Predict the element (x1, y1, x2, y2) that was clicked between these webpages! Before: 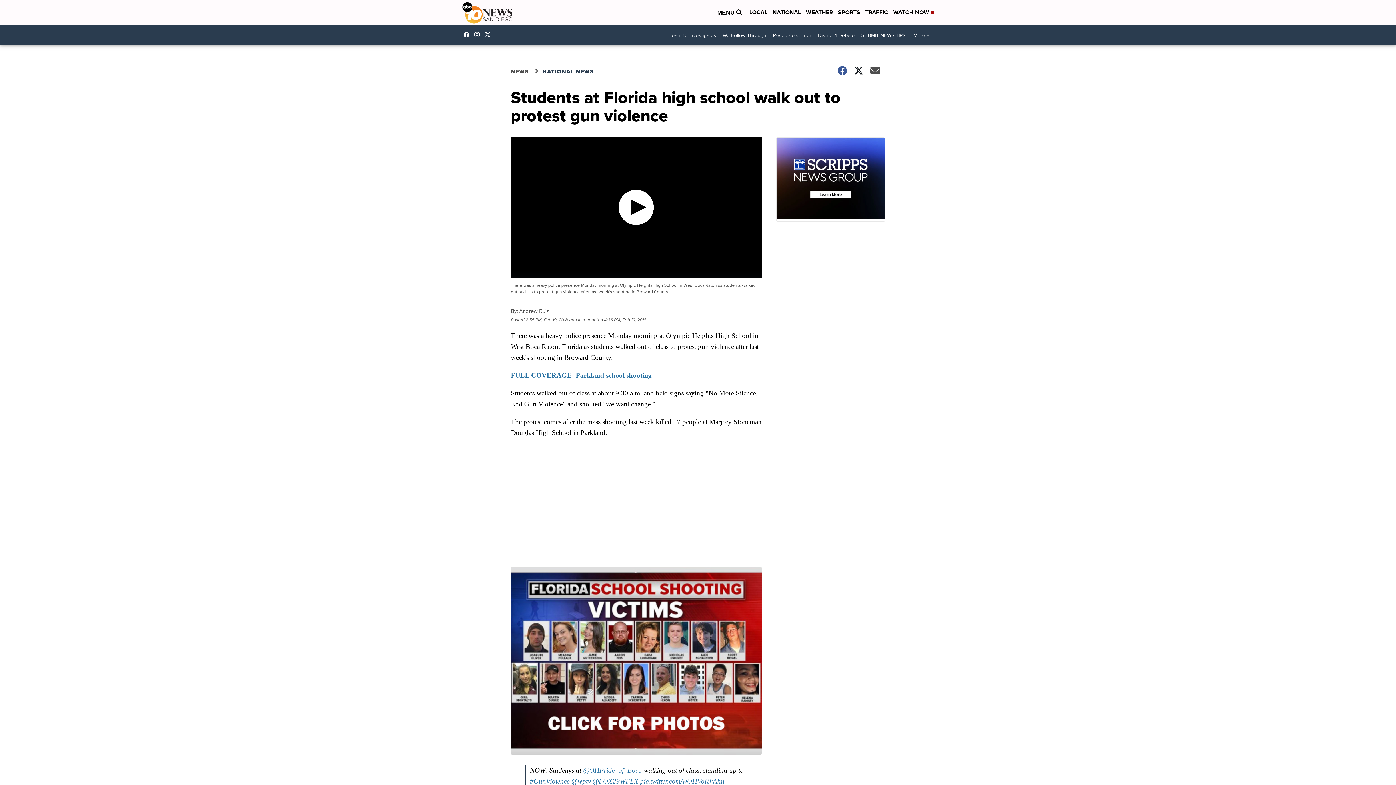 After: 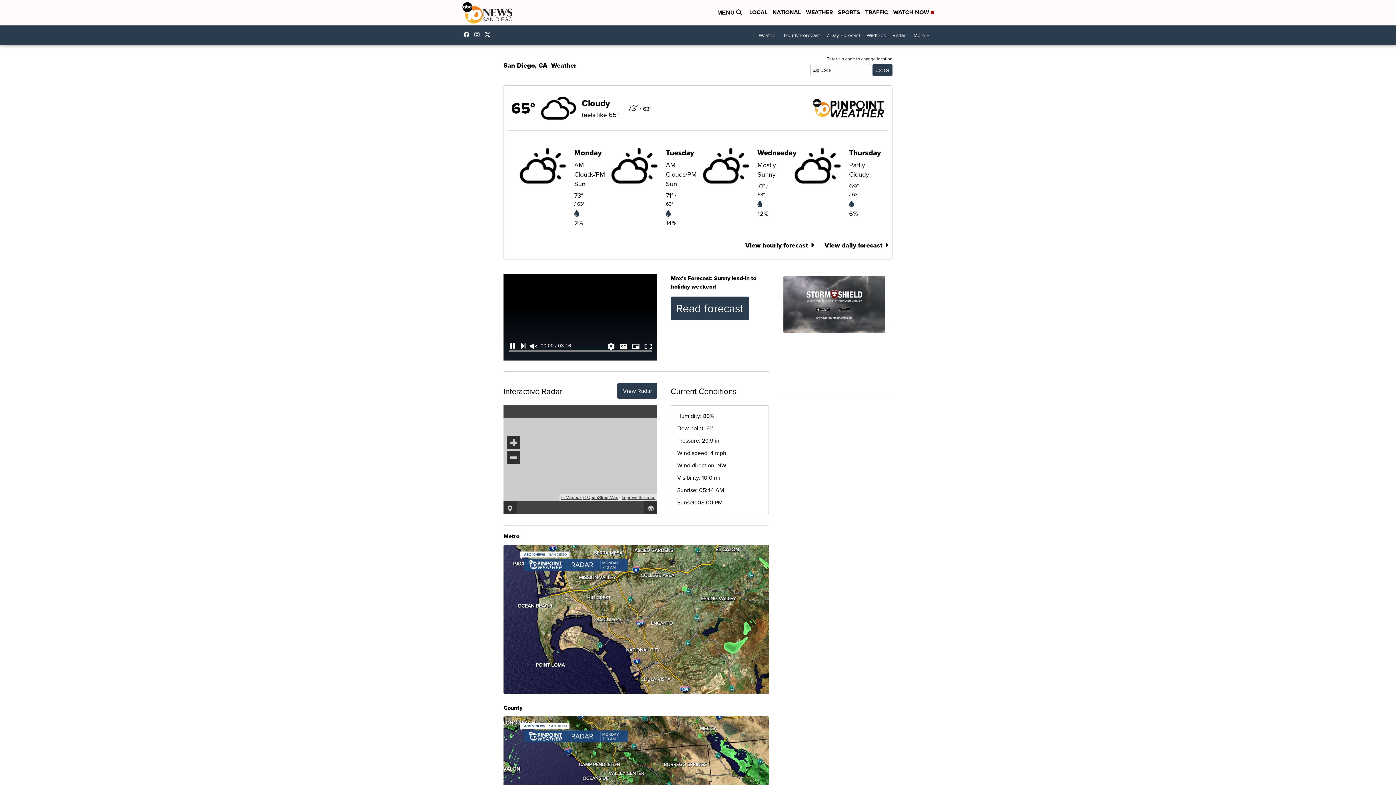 Action: bbox: (806, 8, 833, 17) label: WEATHER